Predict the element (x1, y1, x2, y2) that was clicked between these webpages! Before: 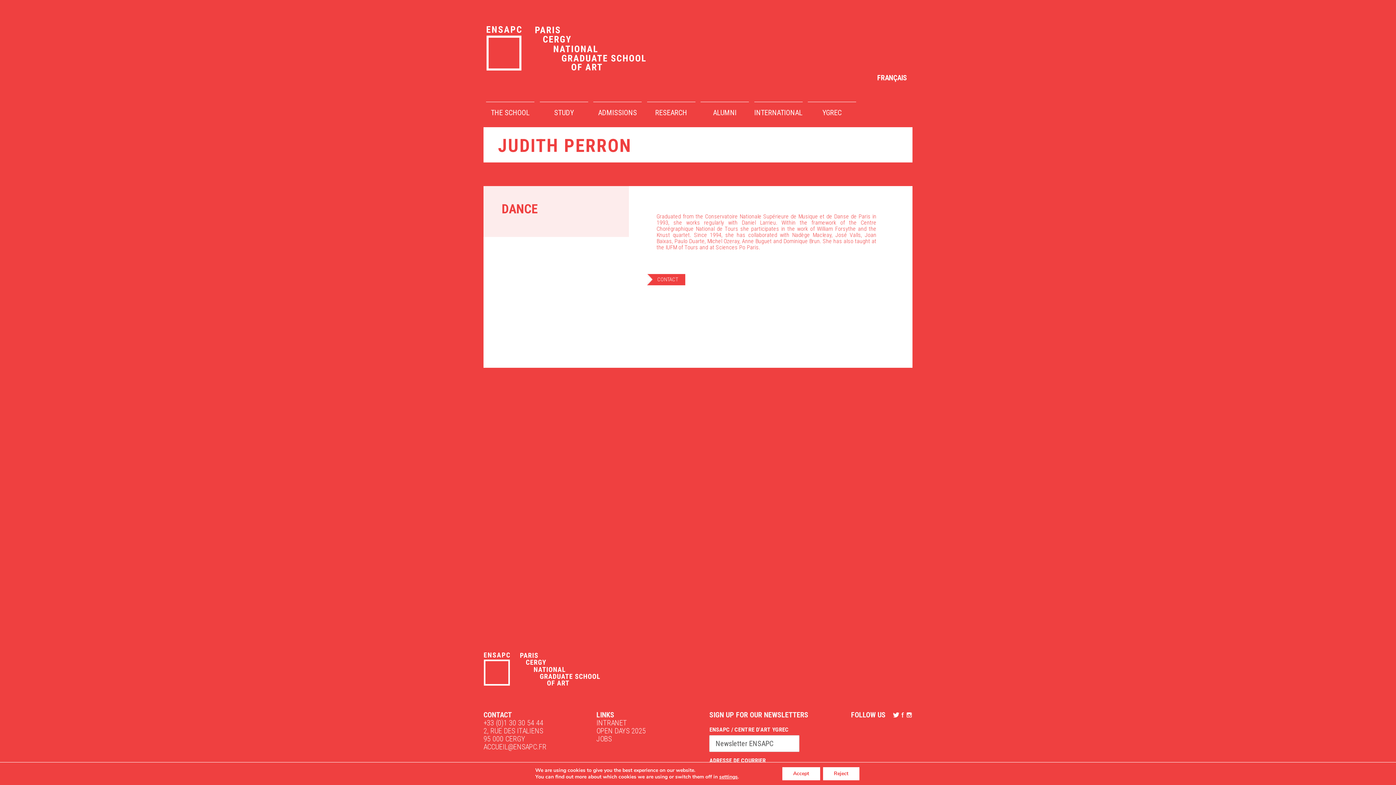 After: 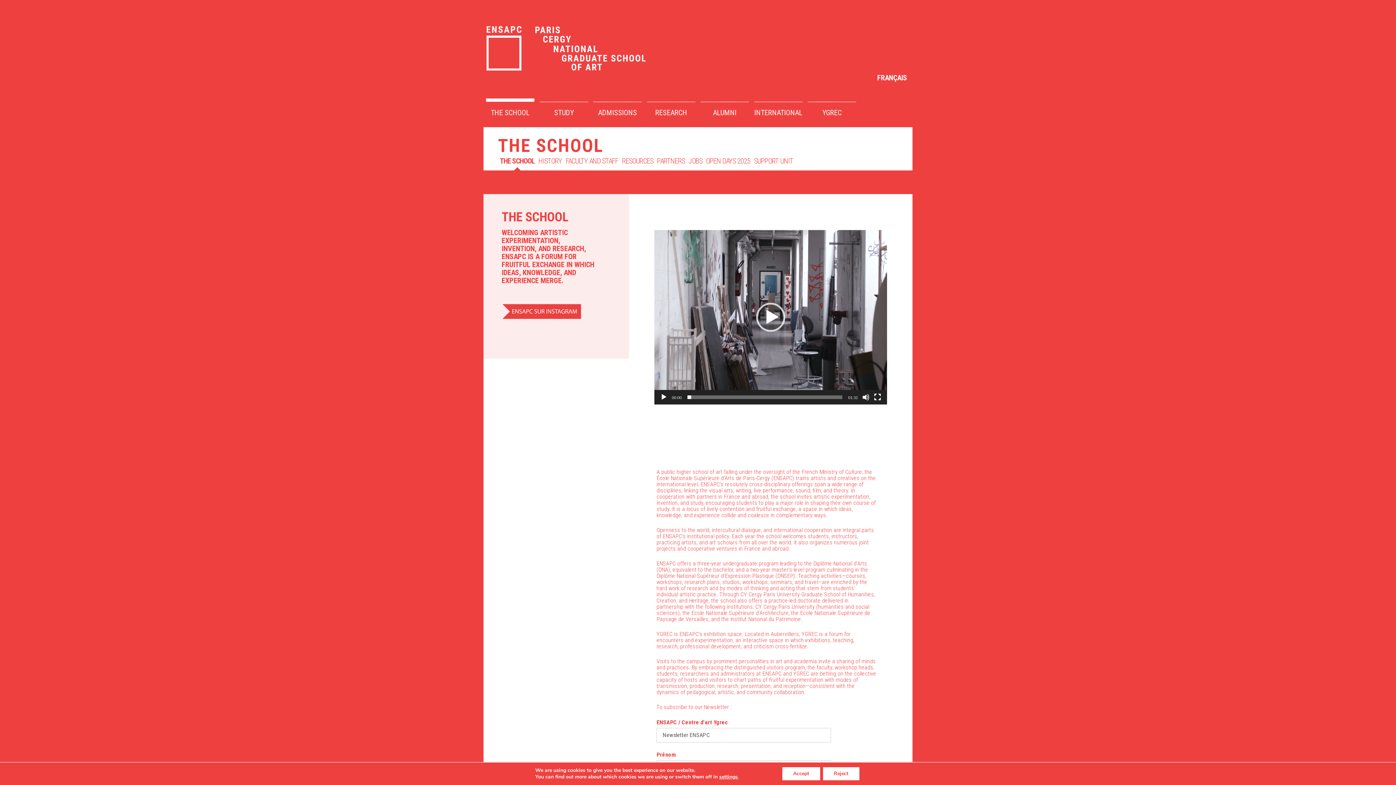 Action: label: THE SCHOOL bbox: (486, 101, 534, 123)